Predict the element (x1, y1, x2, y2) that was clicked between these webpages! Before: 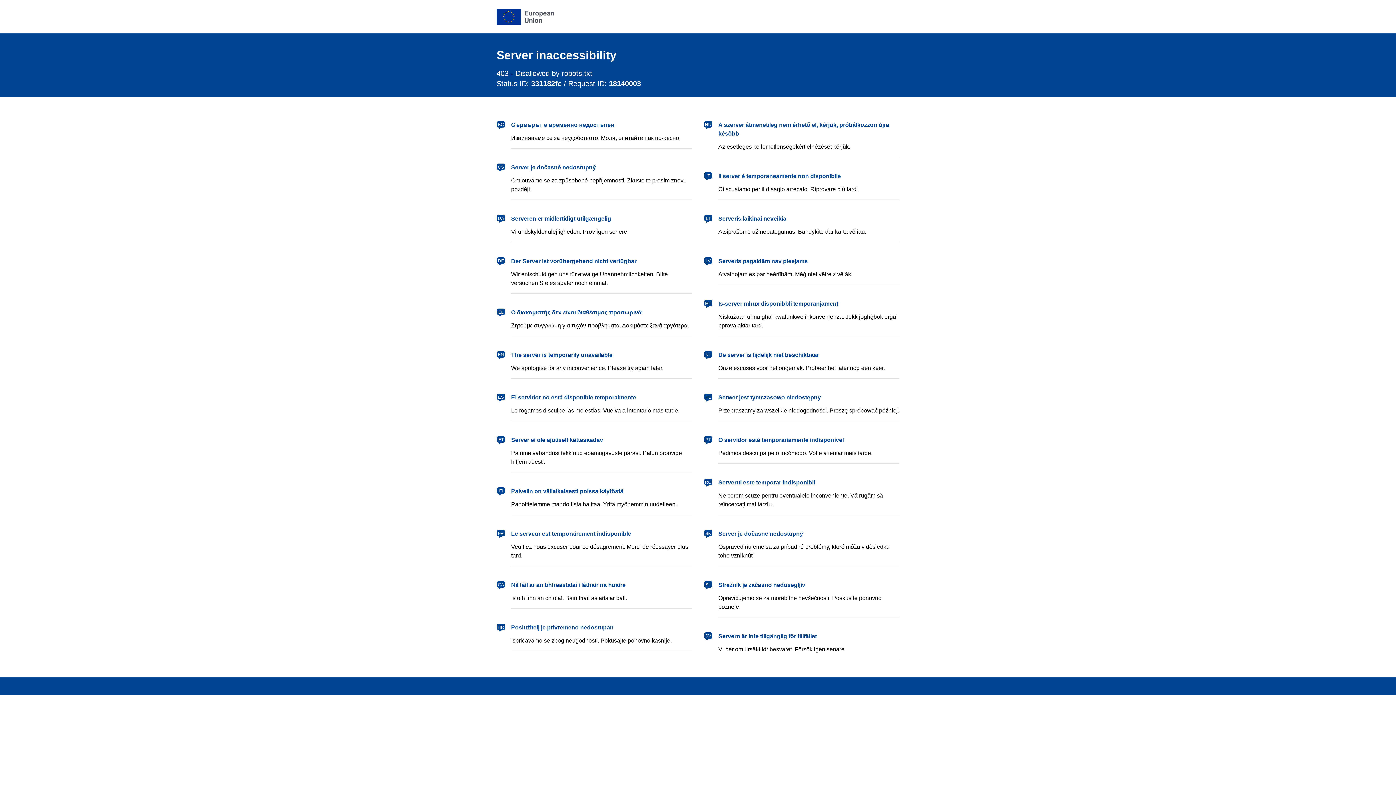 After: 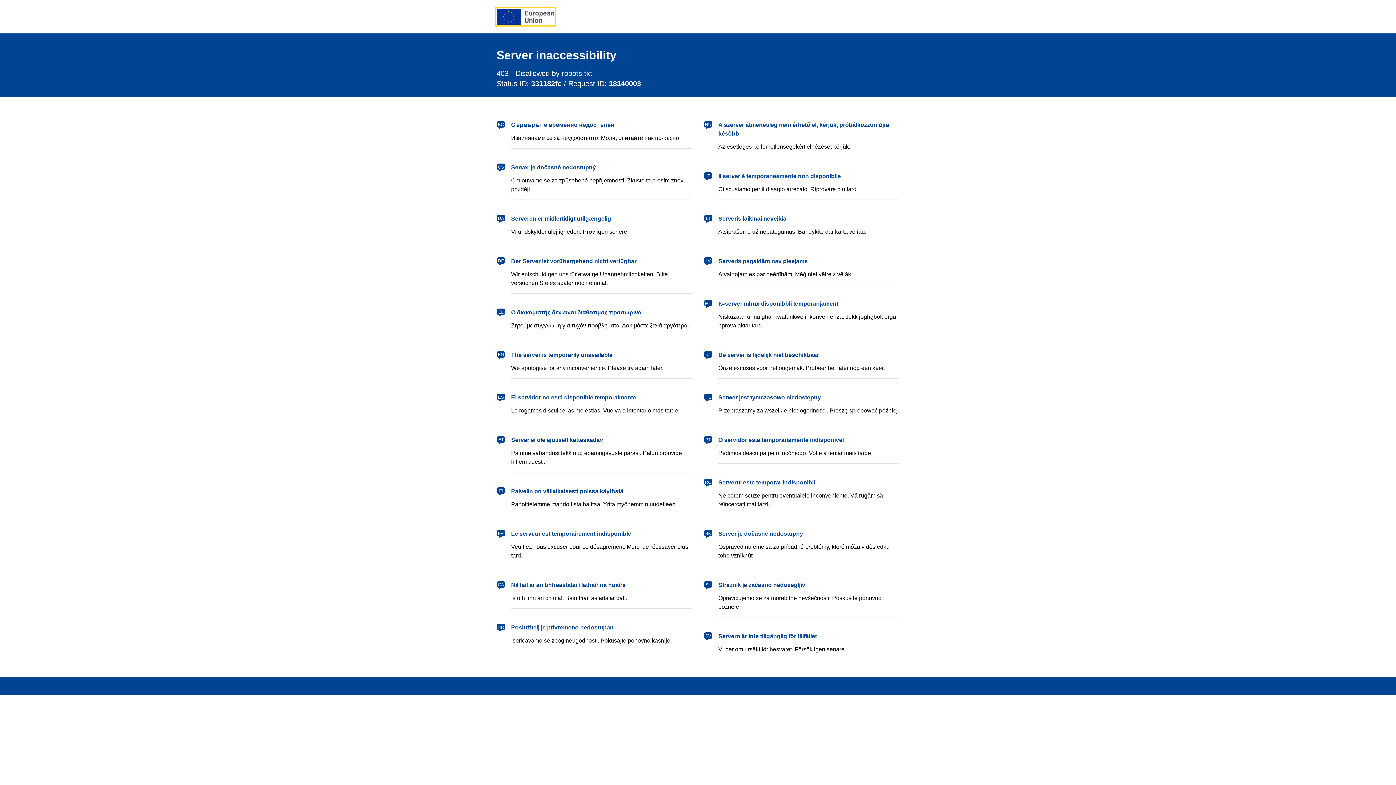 Action: label: European Union bbox: (496, 8, 554, 24)